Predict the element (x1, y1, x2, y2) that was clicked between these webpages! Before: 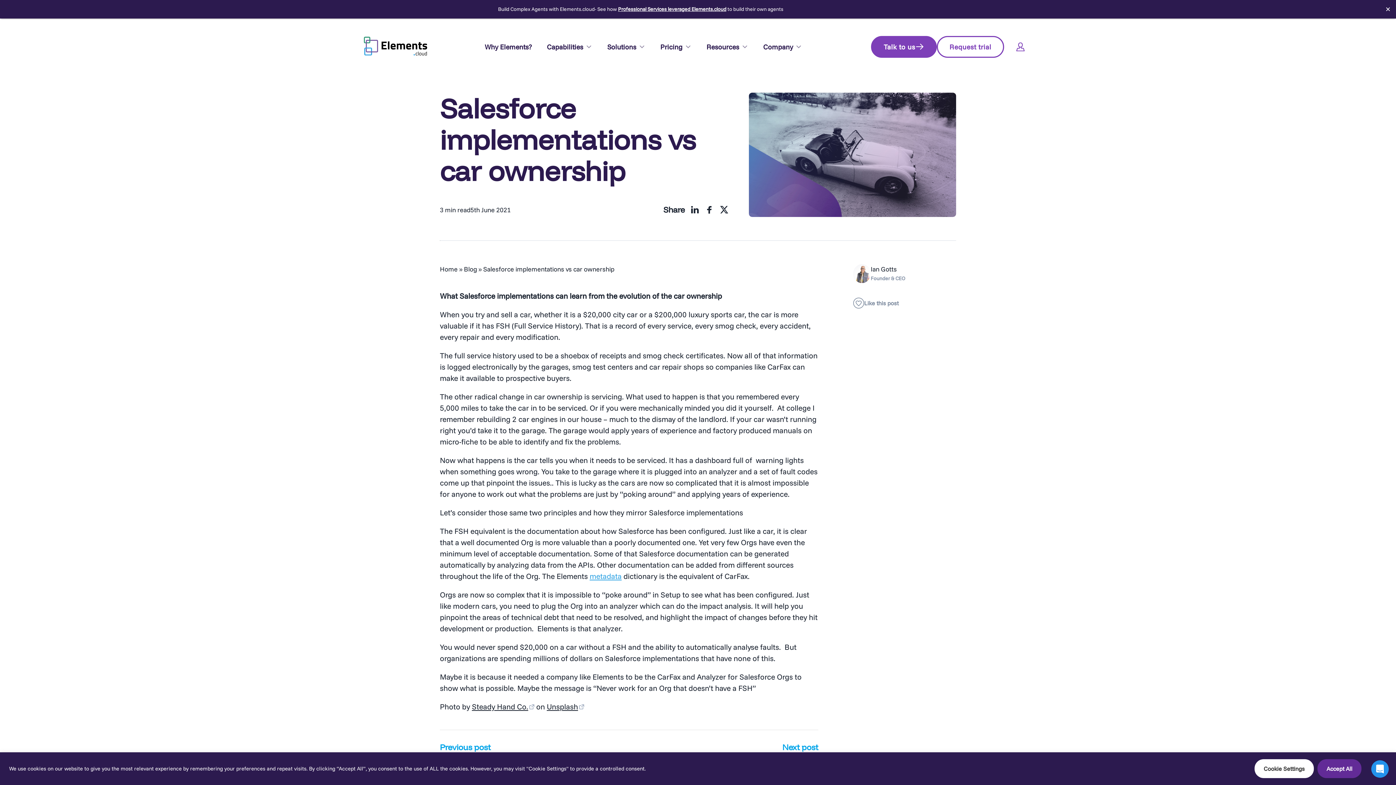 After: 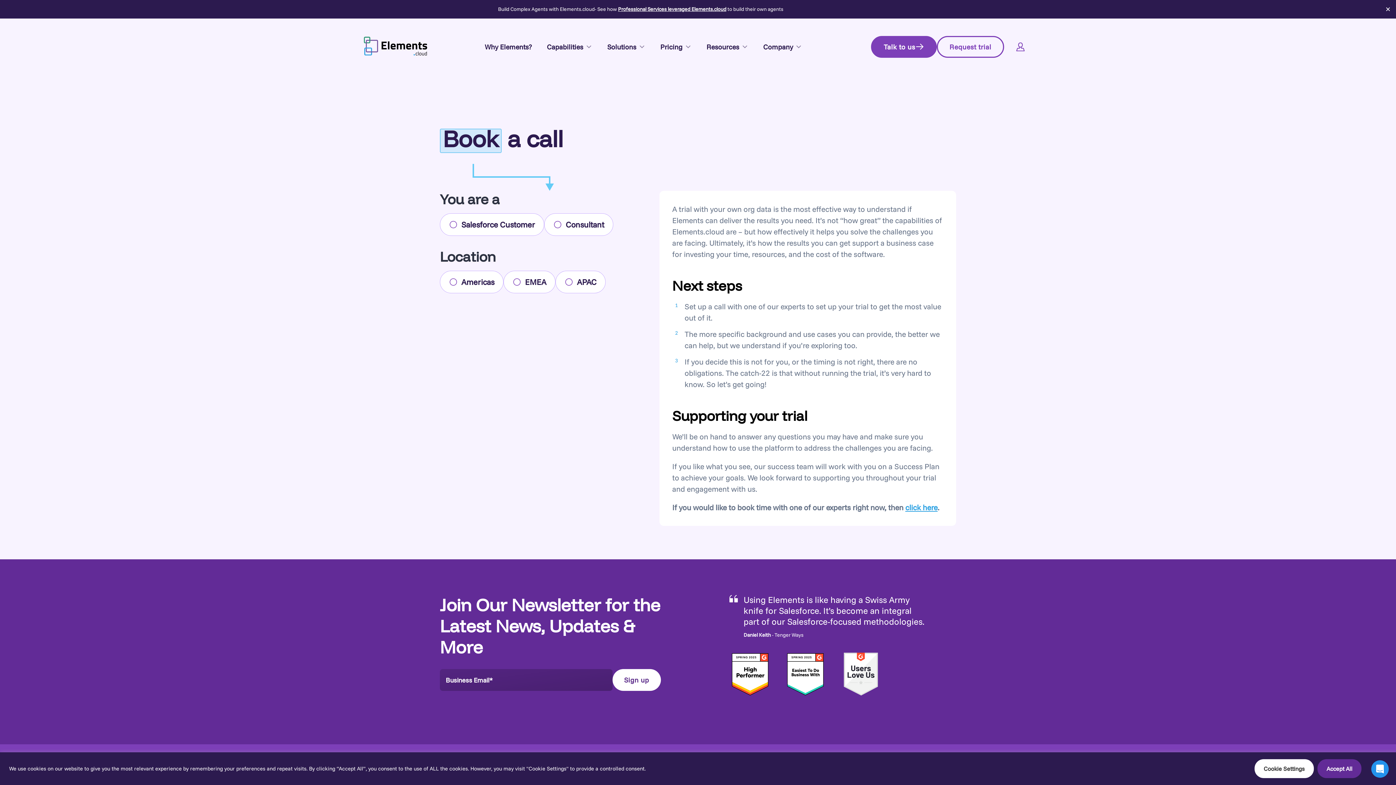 Action: label: Request trial bbox: (936, 36, 1004, 57)